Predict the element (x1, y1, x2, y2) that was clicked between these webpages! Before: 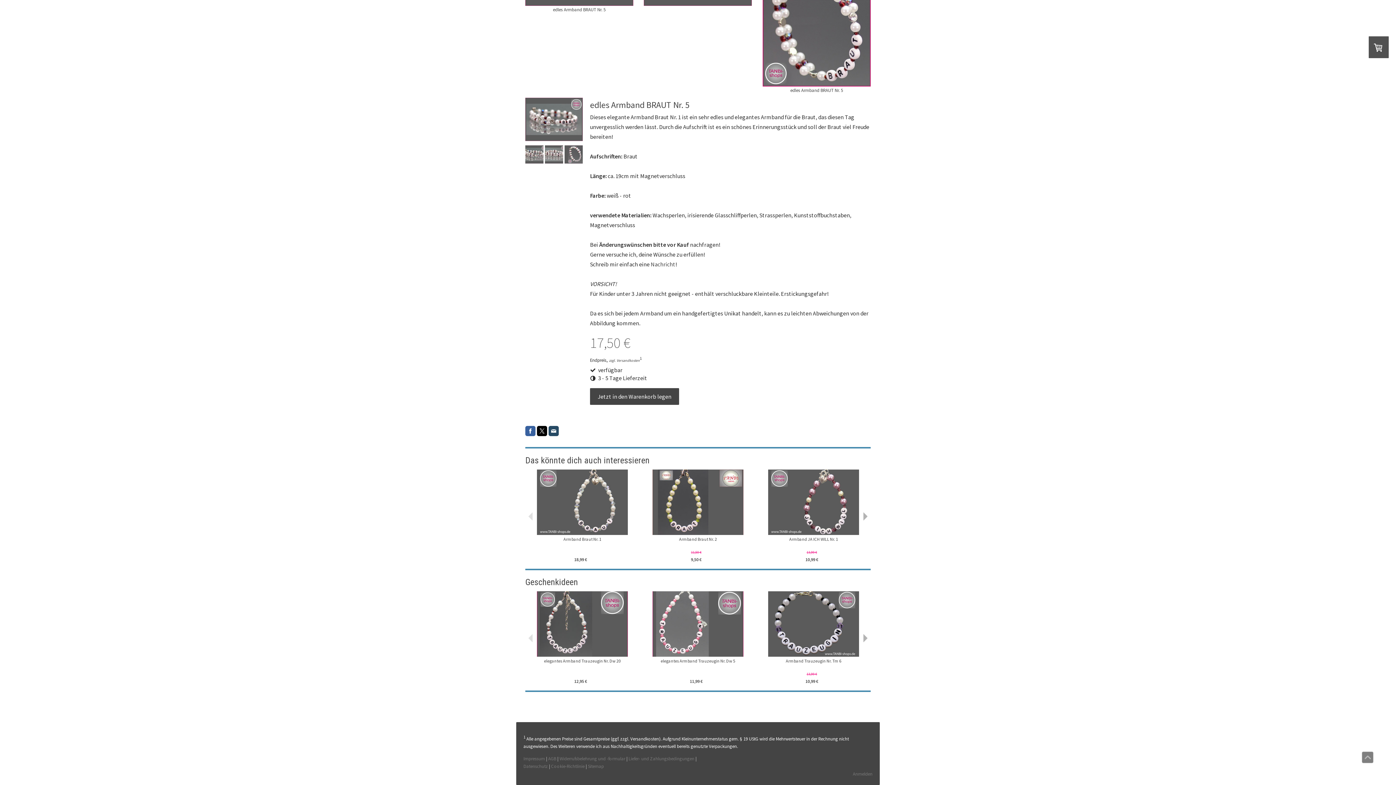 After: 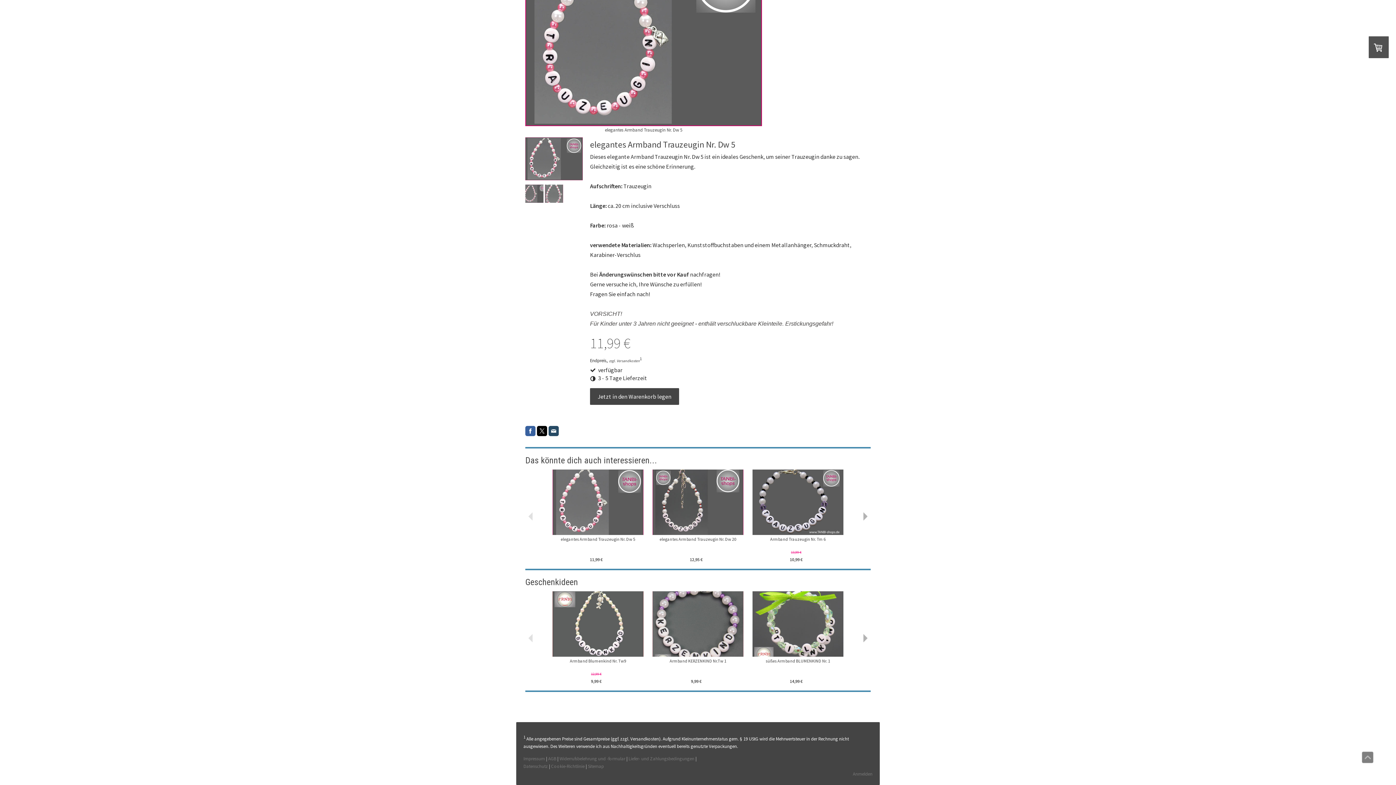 Action: bbox: (660, 658, 735, 663) label: elegantes Armband Trauzeugin Nr. Dw 5